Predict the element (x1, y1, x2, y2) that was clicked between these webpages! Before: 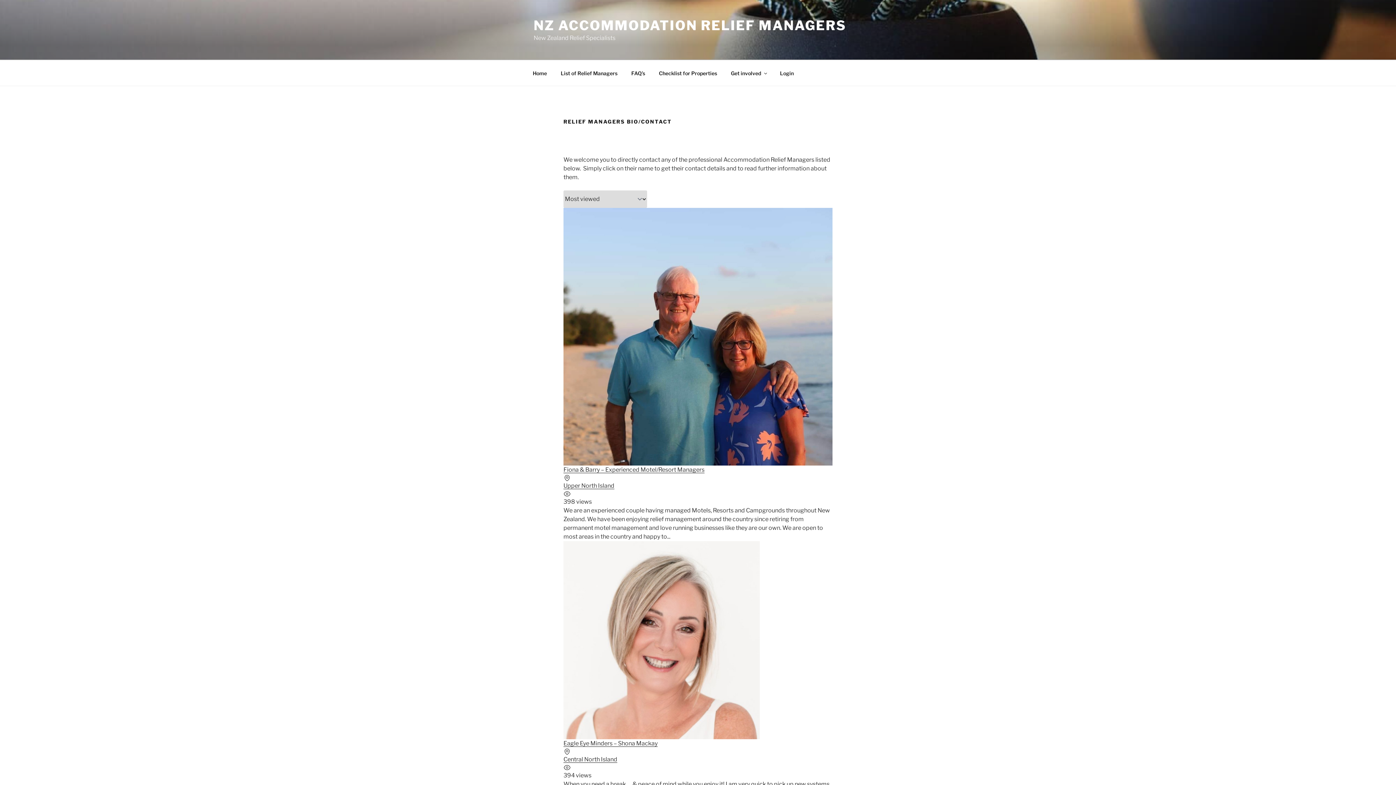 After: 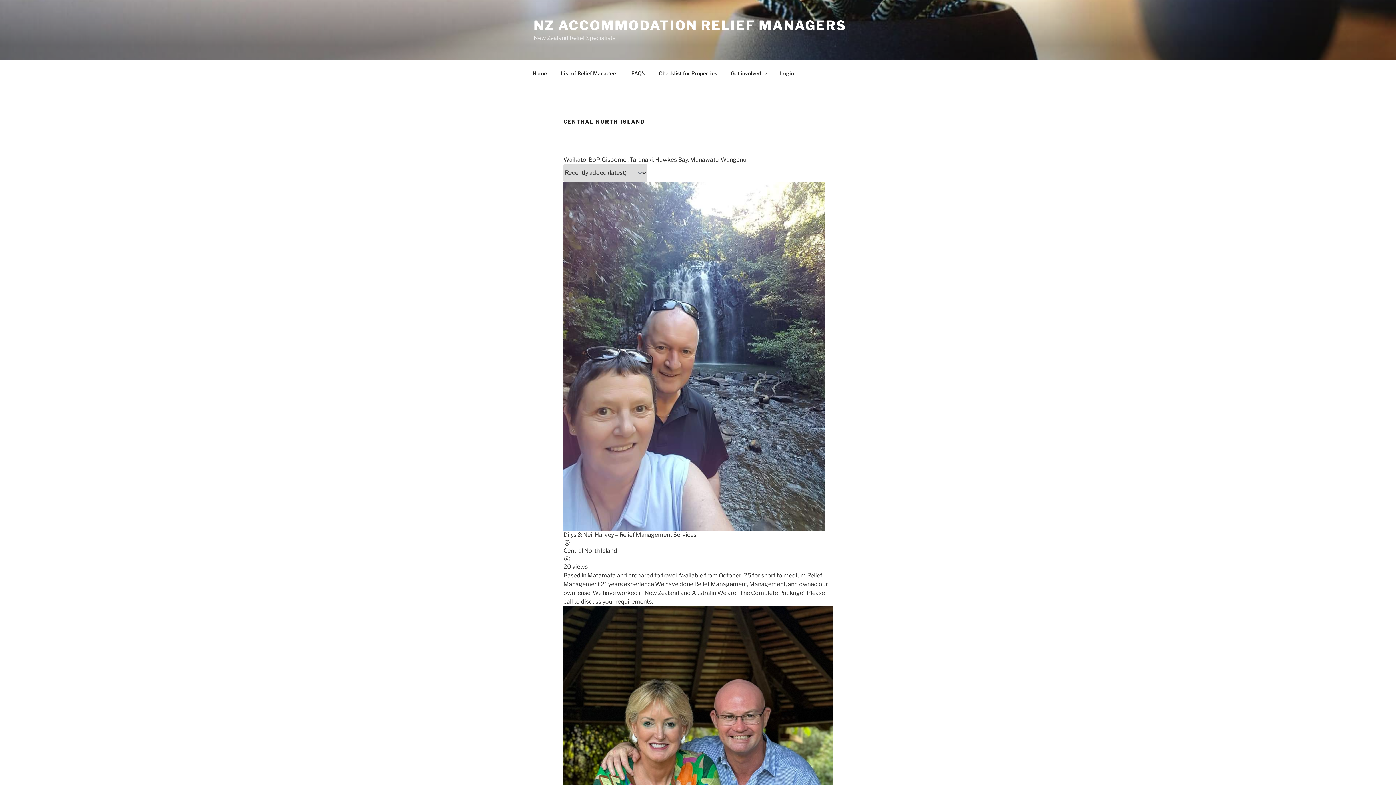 Action: bbox: (563, 756, 617, 763) label: Central North Island